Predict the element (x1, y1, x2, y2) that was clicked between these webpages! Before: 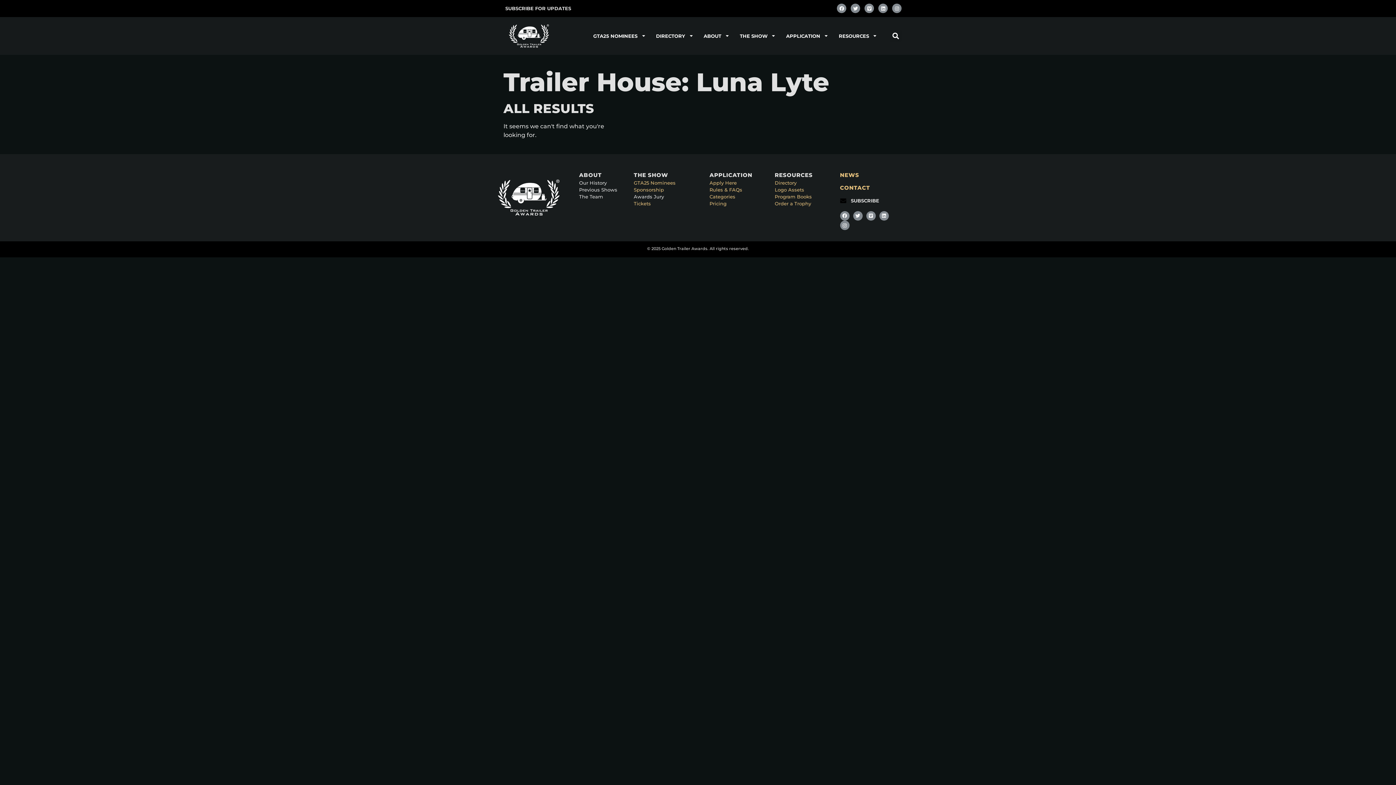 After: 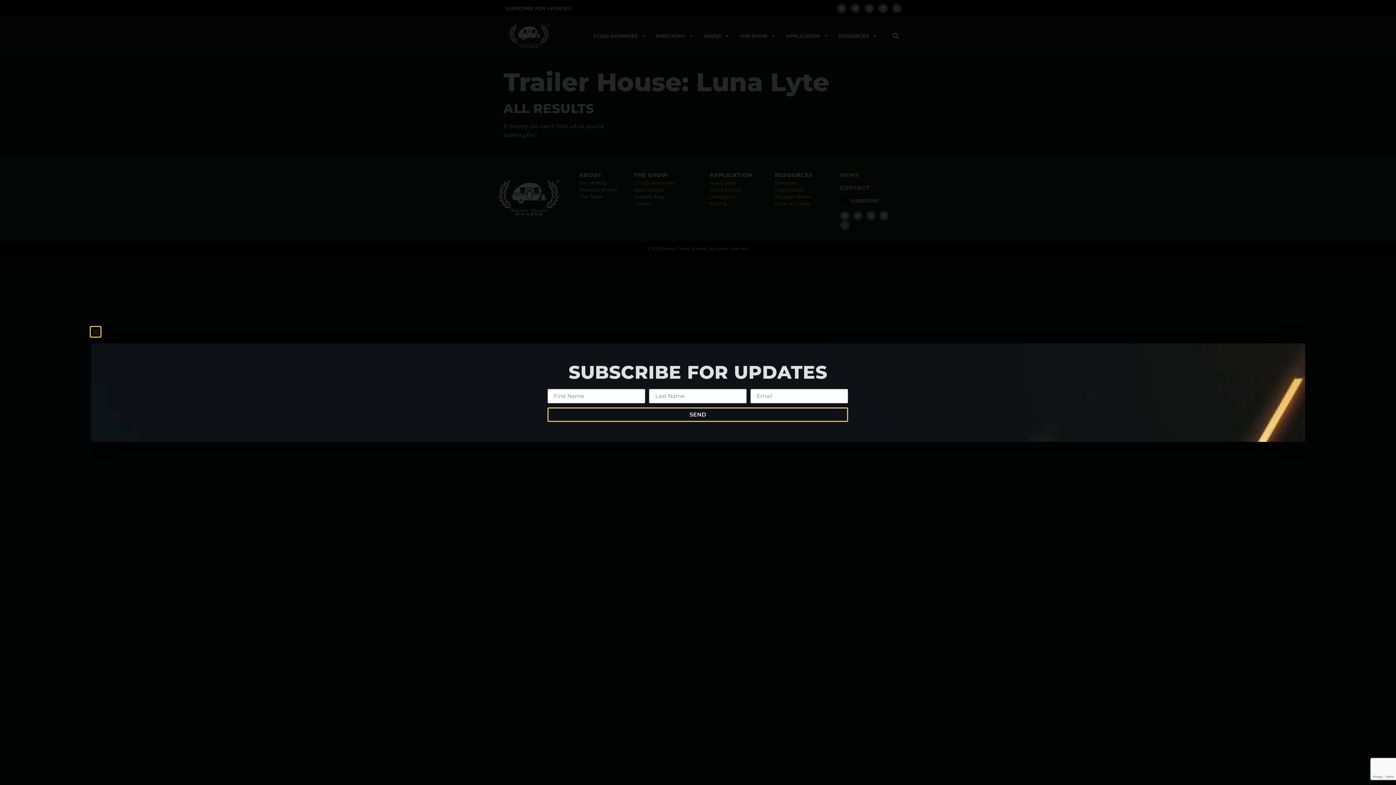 Action: label: SUBSCRIBE FOR UPDATES bbox: (494, 5, 500, 11)